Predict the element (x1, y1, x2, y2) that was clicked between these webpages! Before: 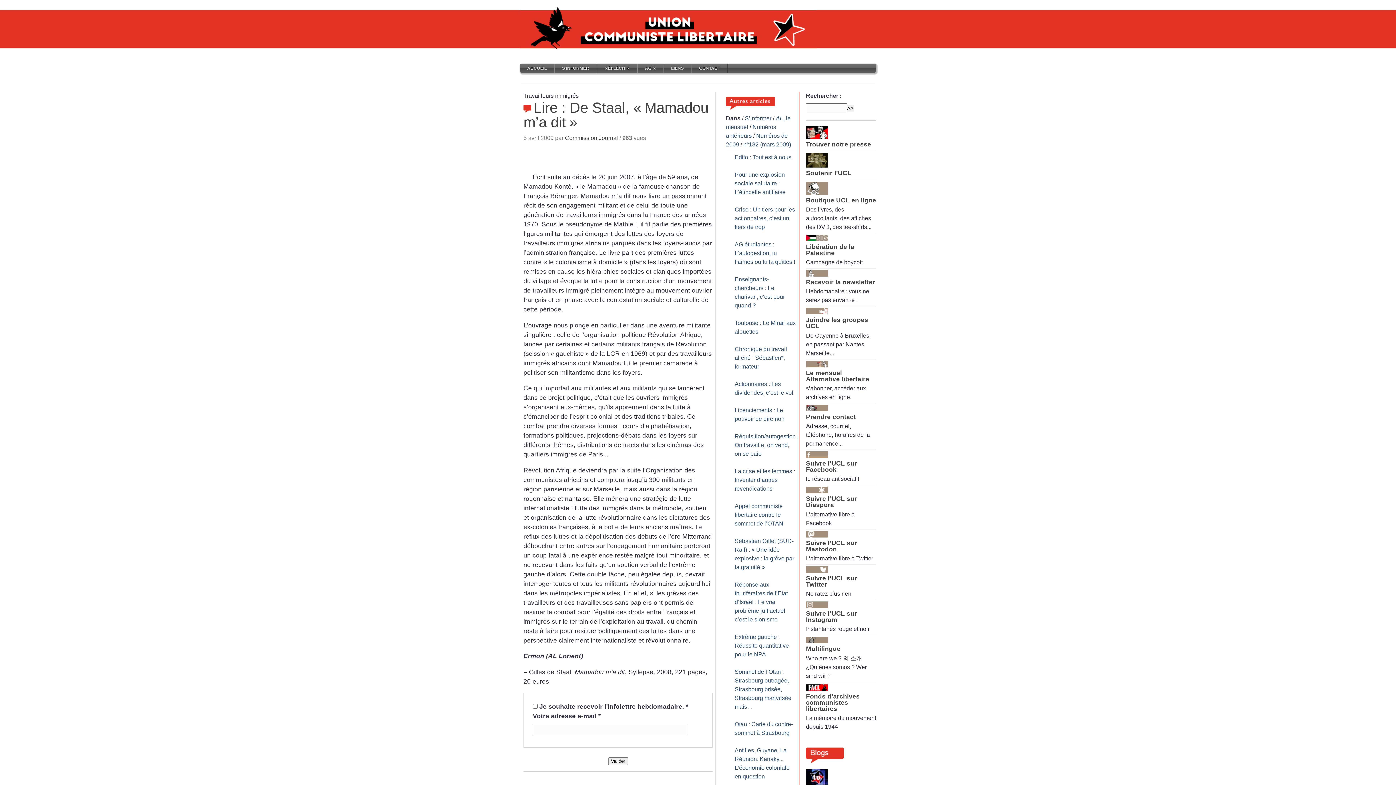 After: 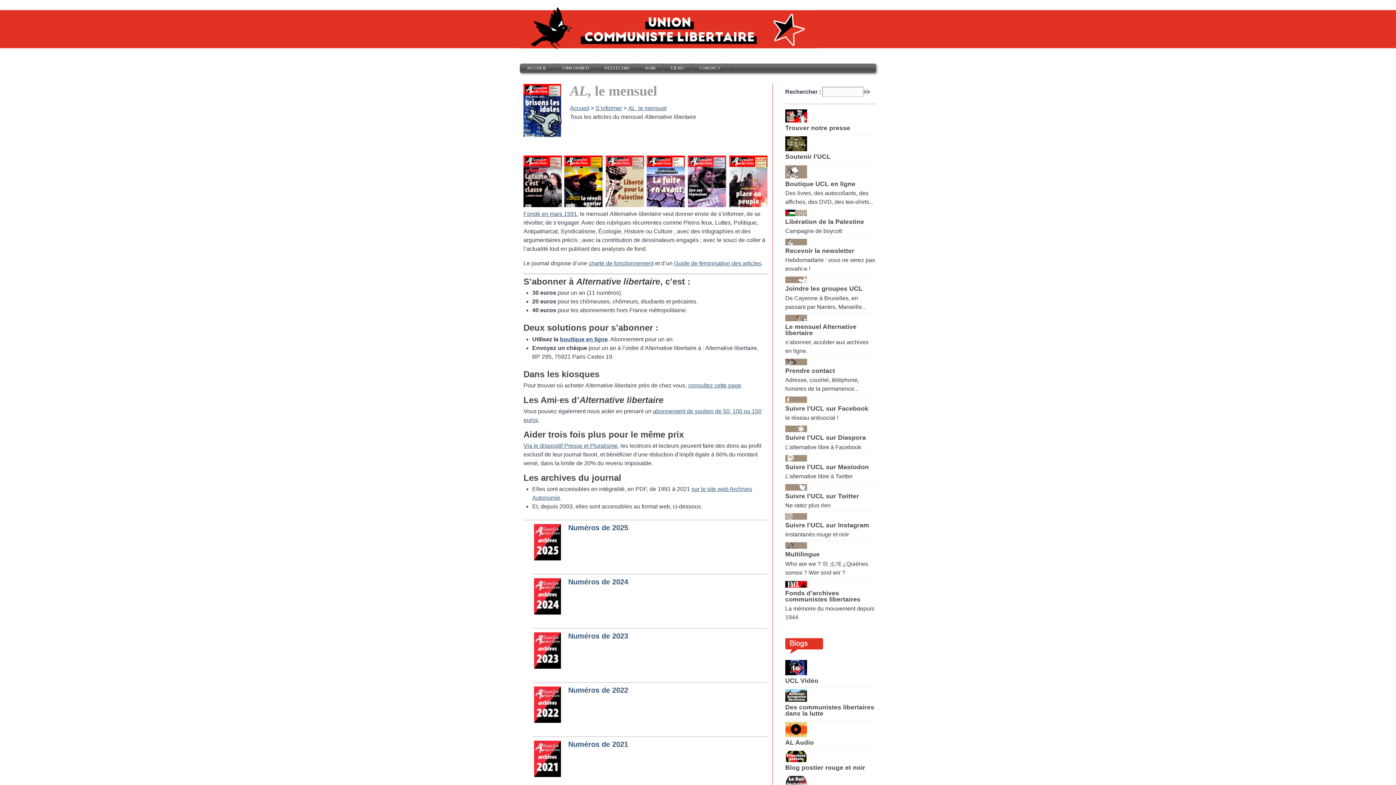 Action: bbox: (806, 362, 828, 368)